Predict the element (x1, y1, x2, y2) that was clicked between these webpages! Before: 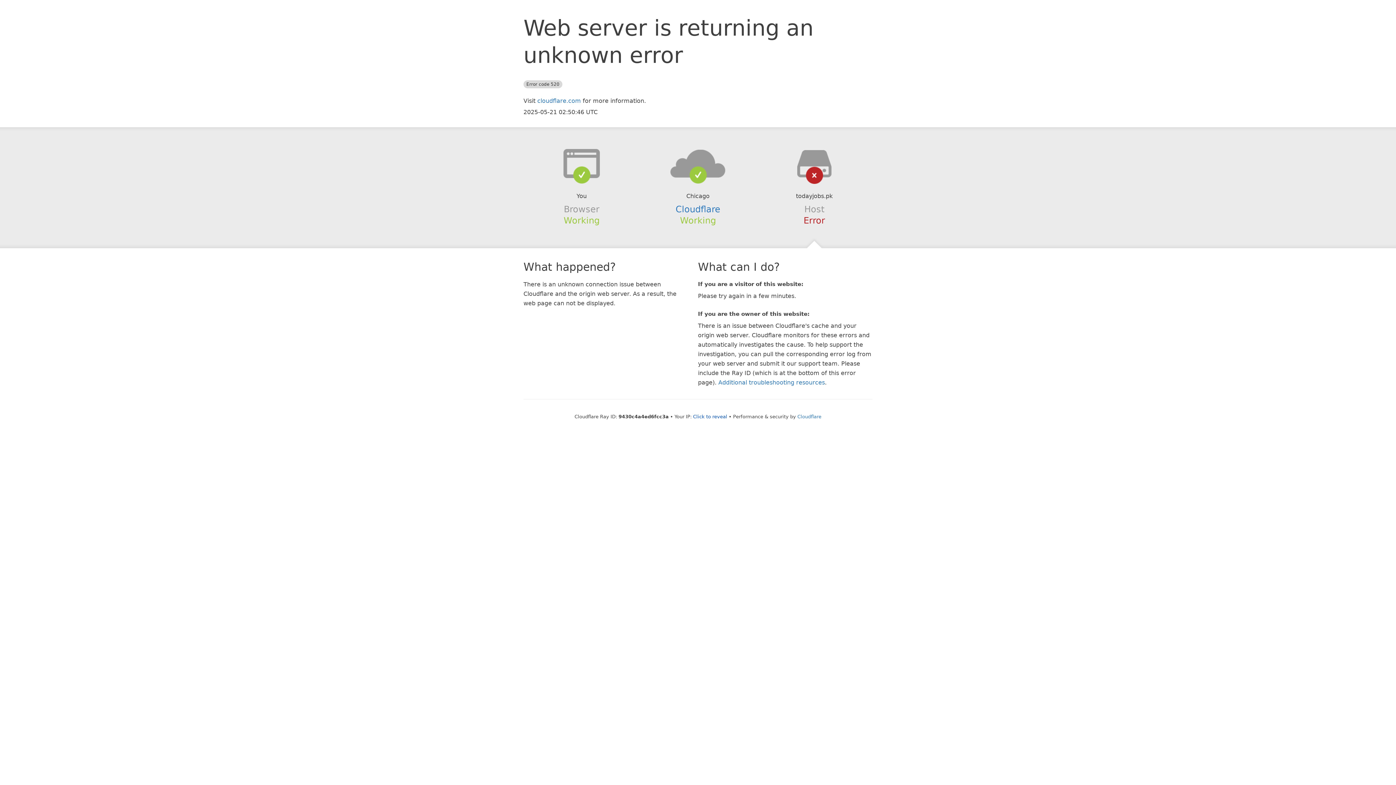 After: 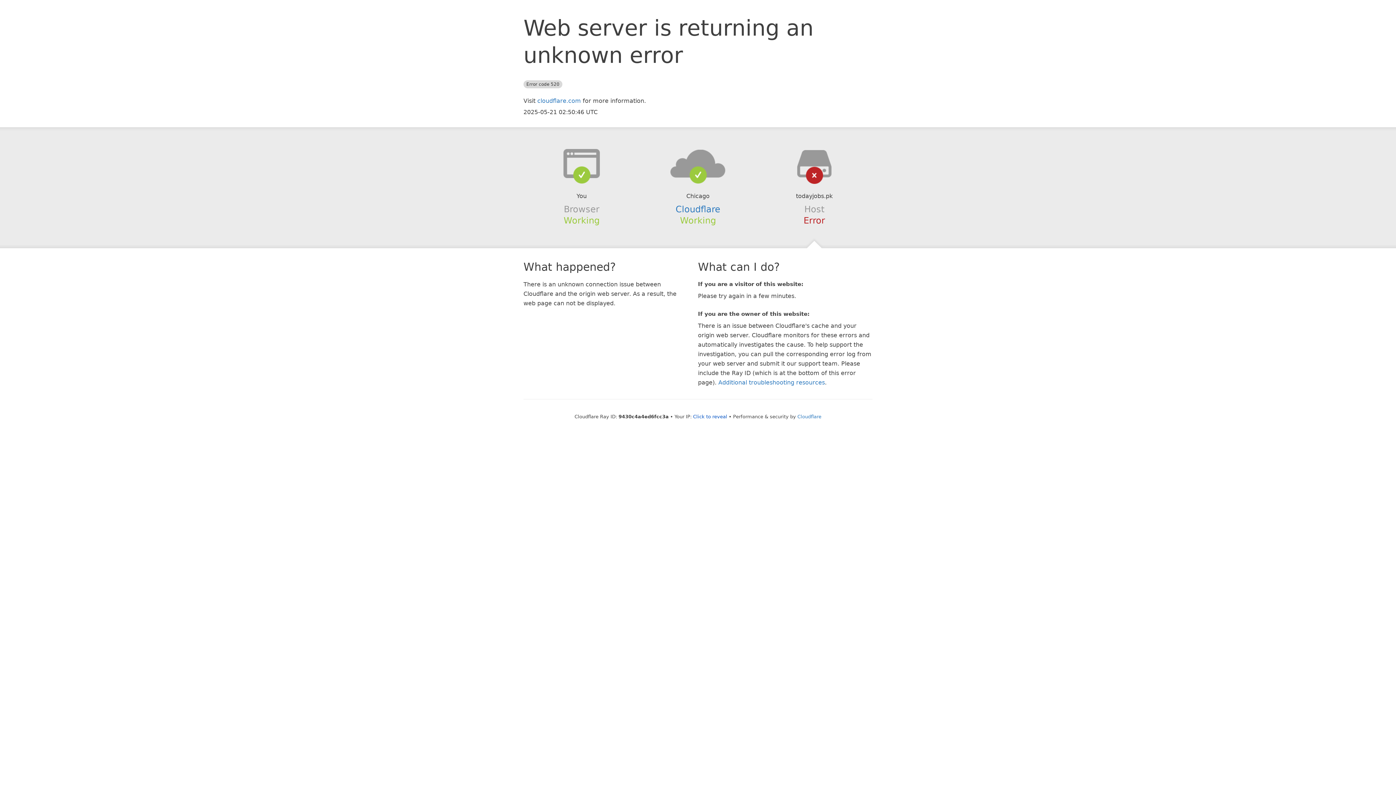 Action: bbox: (639, 148, 756, 178)